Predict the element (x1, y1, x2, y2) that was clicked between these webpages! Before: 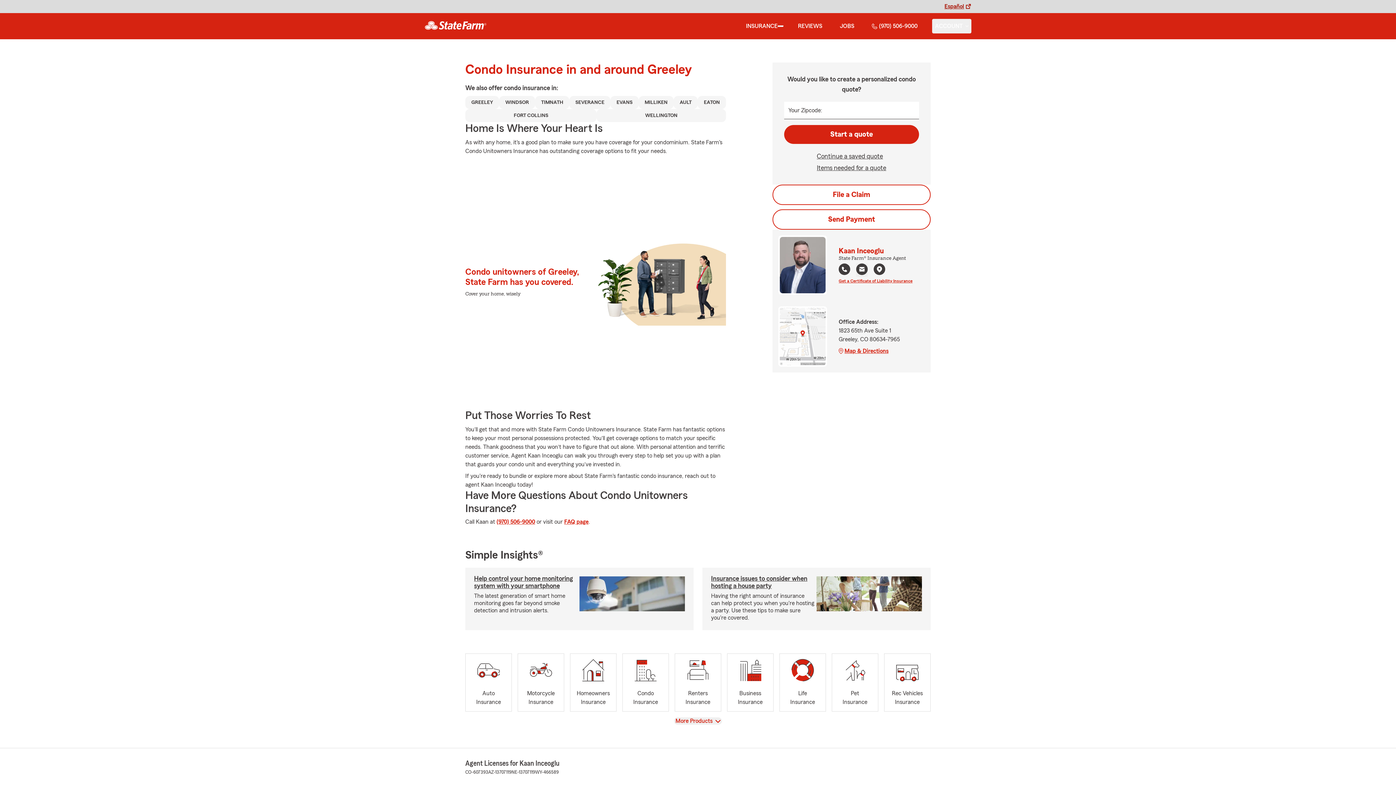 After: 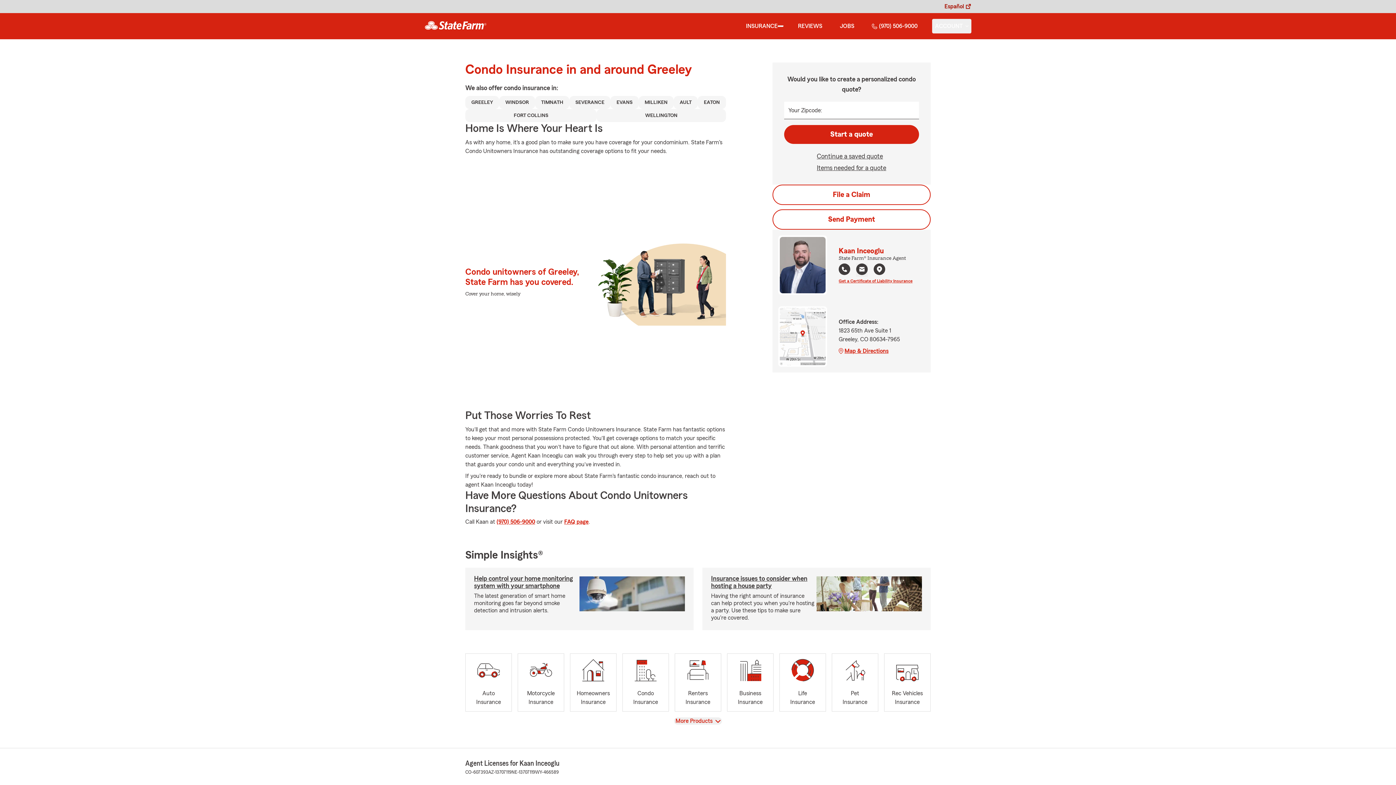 Action: label: Español bbox: (944, 2, 971, 10)